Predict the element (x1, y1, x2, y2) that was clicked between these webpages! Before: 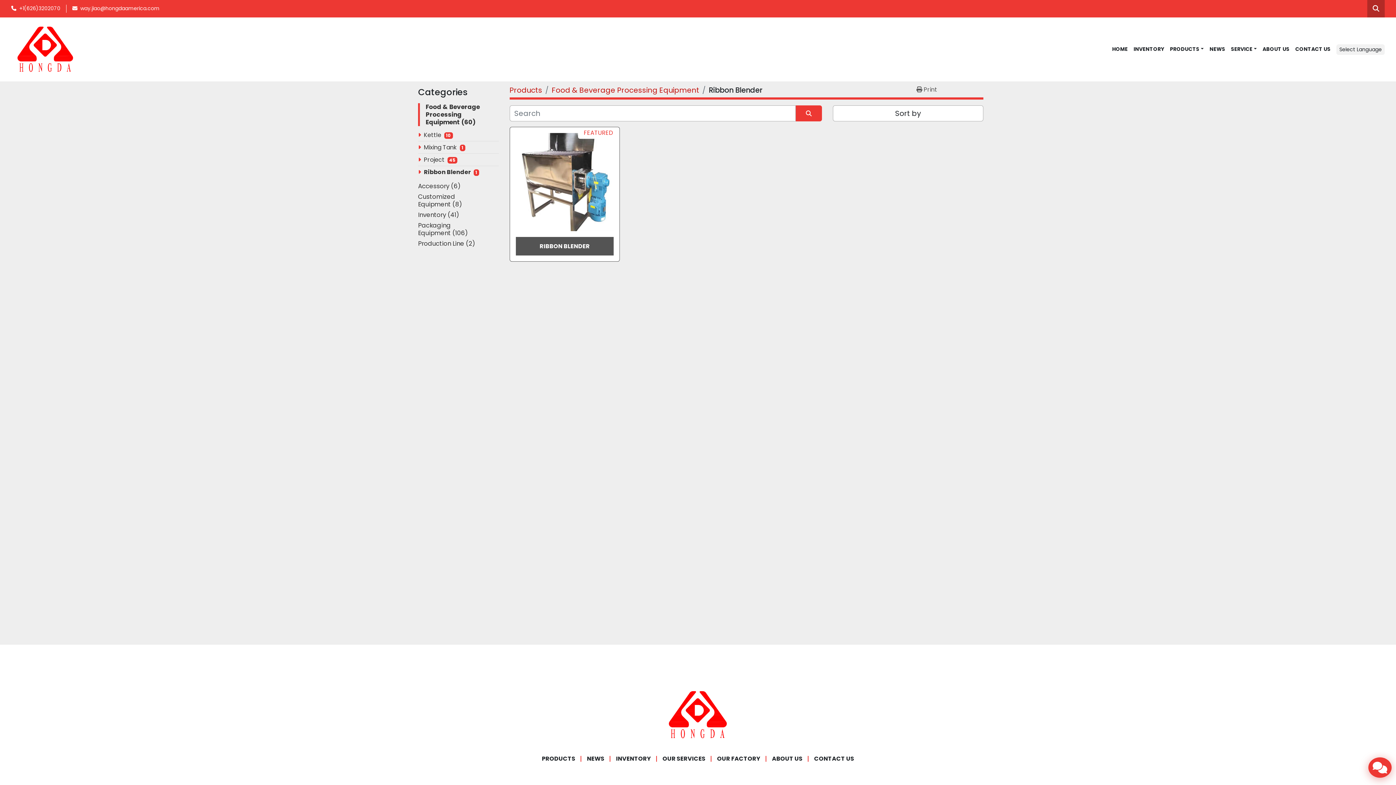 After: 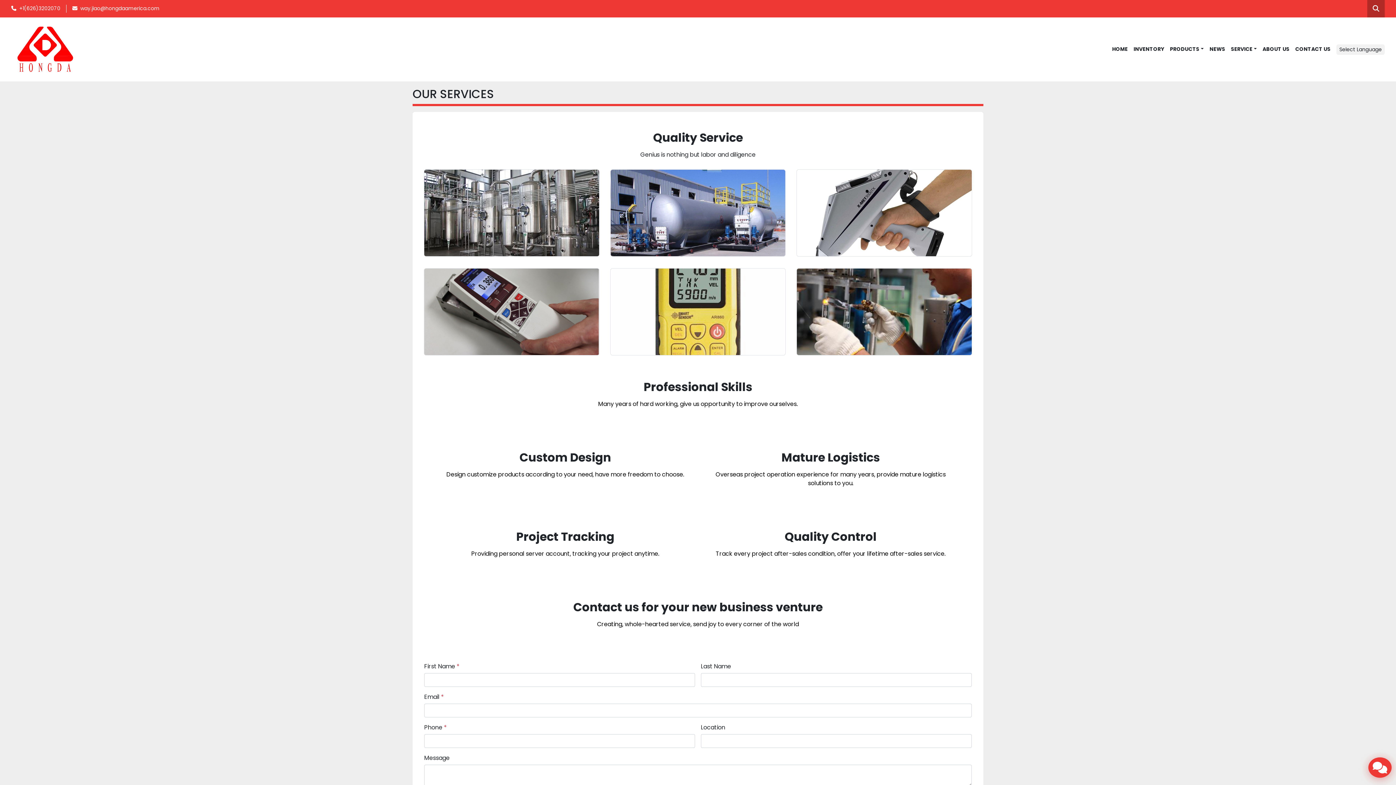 Action: bbox: (662, 754, 705, 763) label: OUR SERVICES